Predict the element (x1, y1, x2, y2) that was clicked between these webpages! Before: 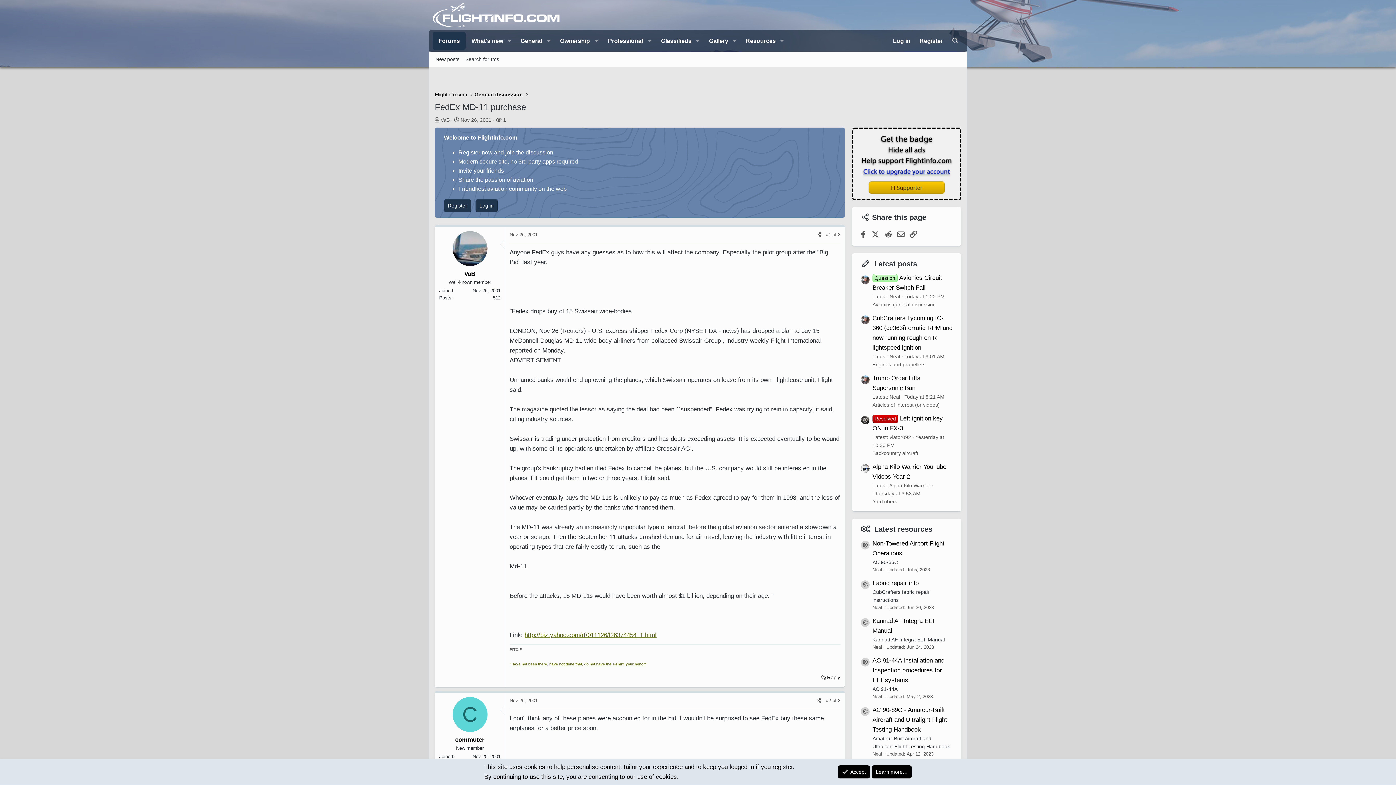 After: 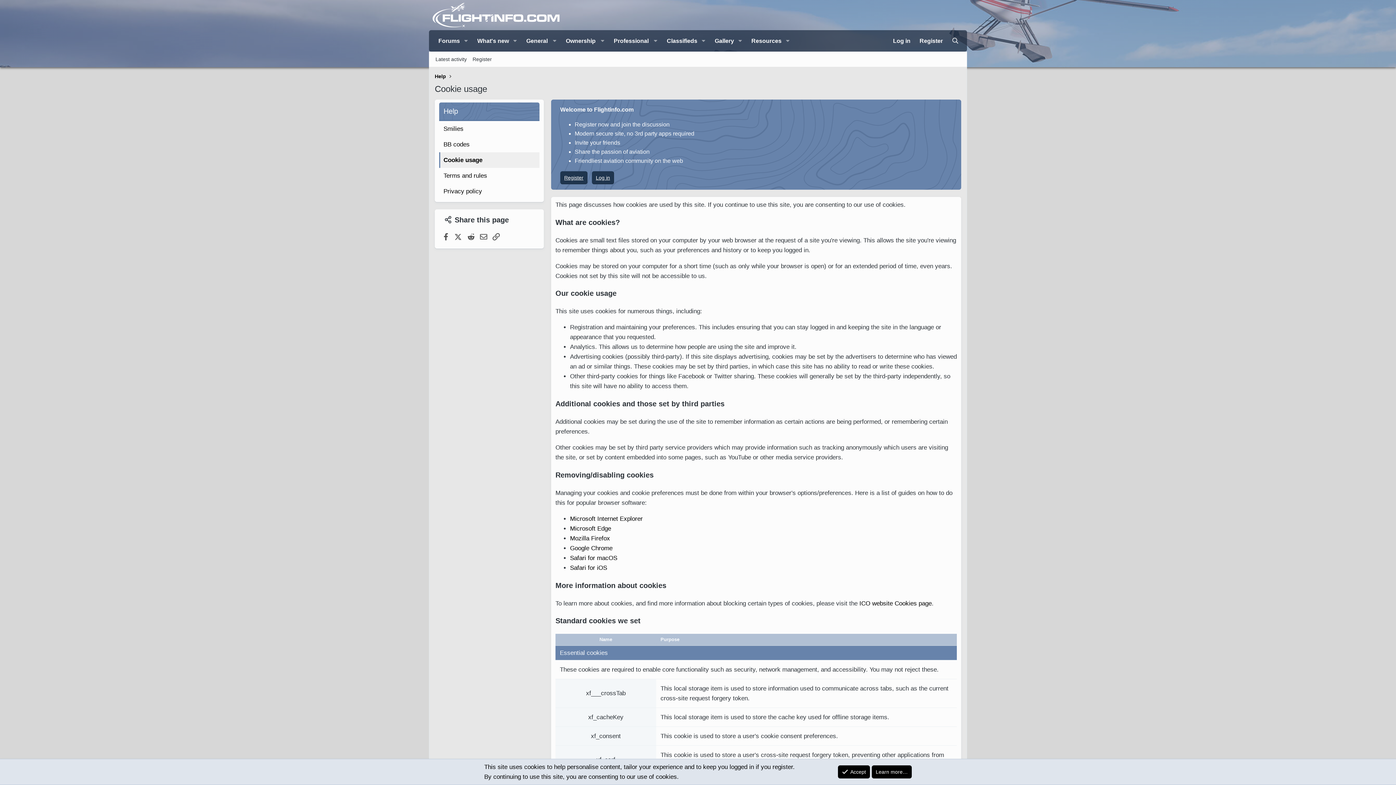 Action: bbox: (872, 765, 912, 778) label: Learn more…